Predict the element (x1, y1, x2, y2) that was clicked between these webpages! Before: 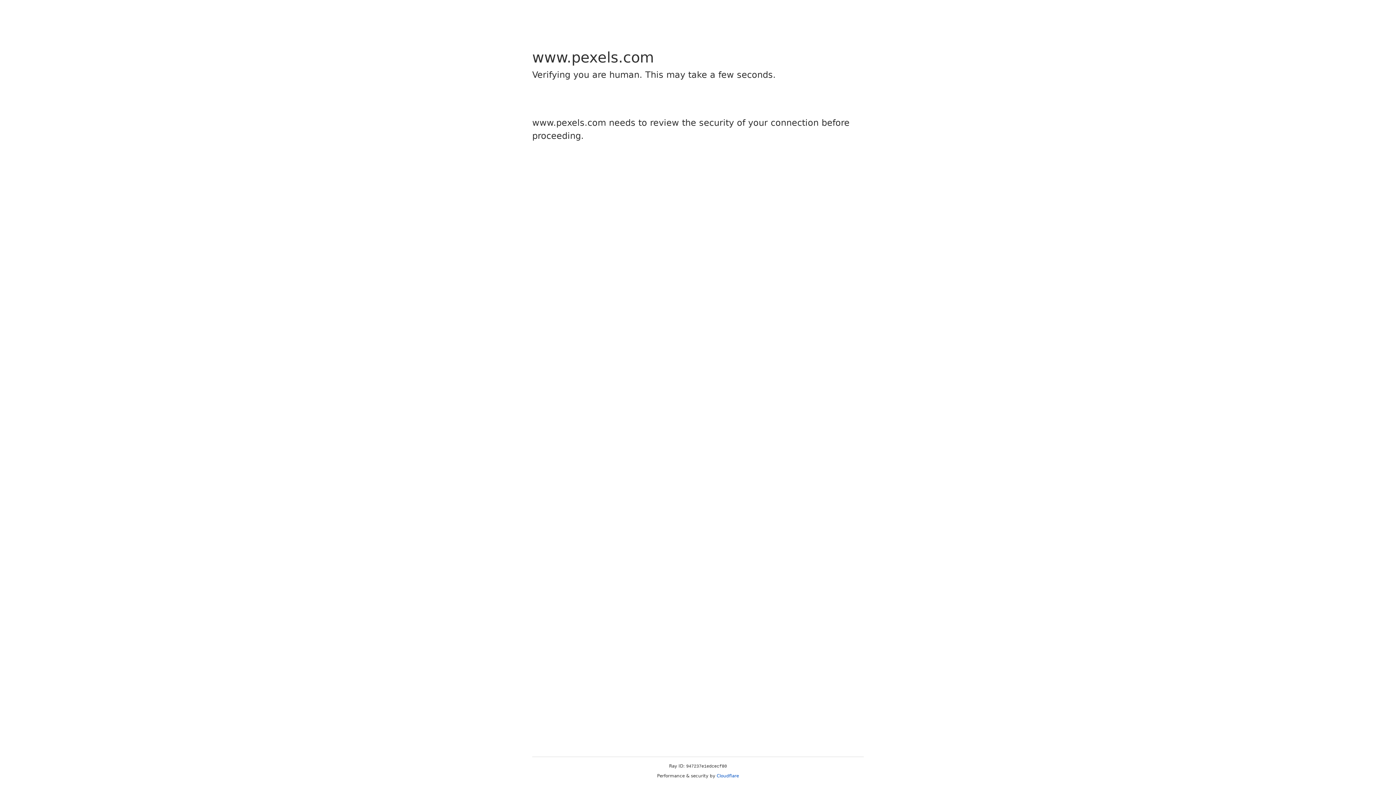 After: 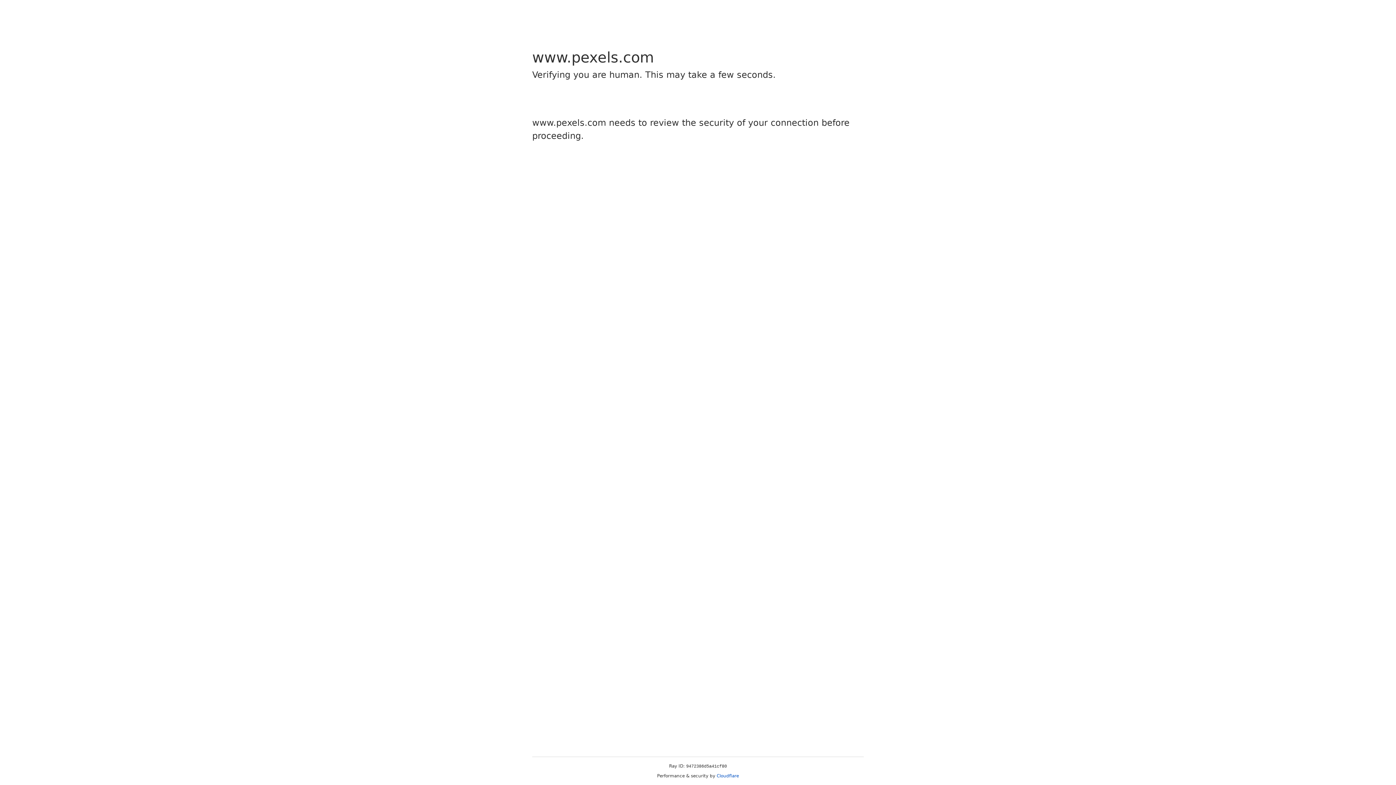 Action: bbox: (716, 773, 739, 778) label: Cloudflare